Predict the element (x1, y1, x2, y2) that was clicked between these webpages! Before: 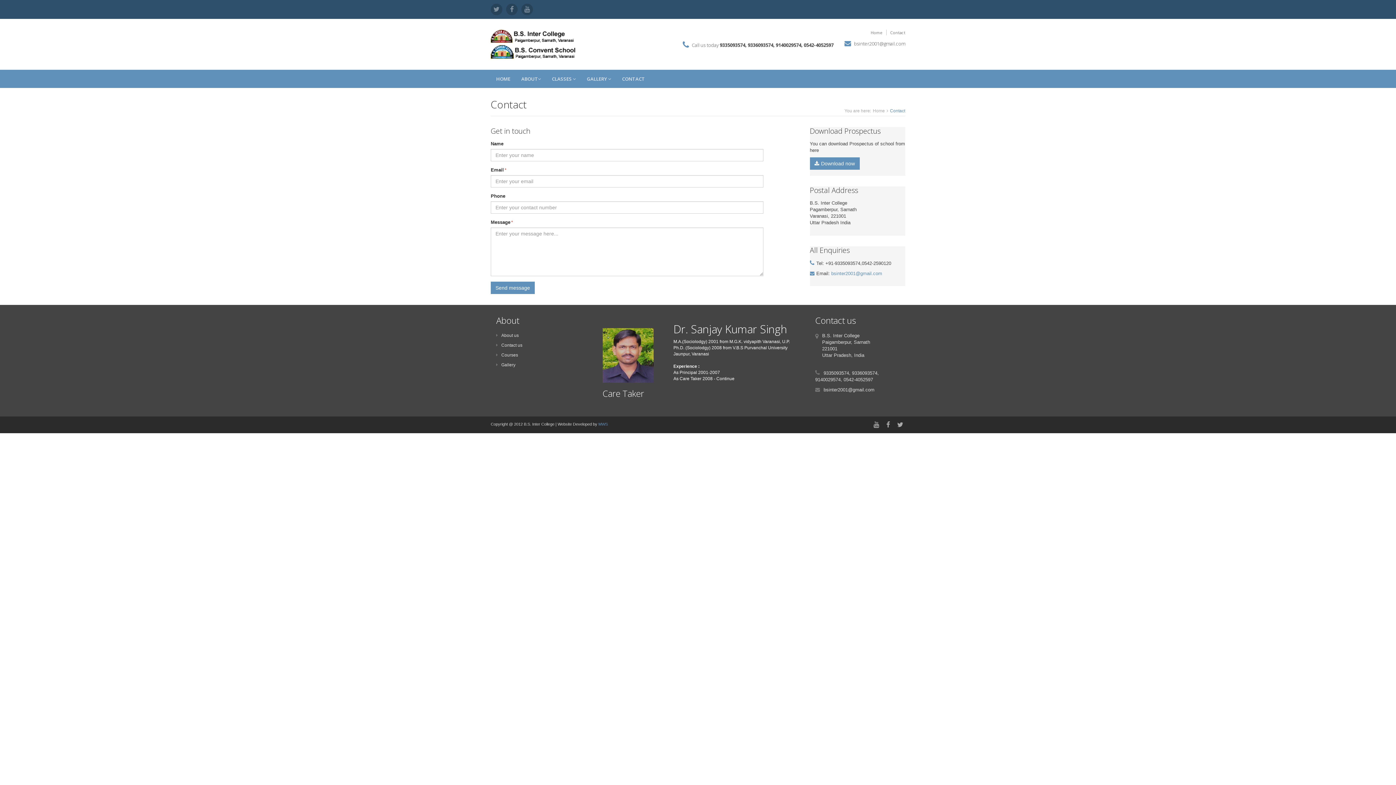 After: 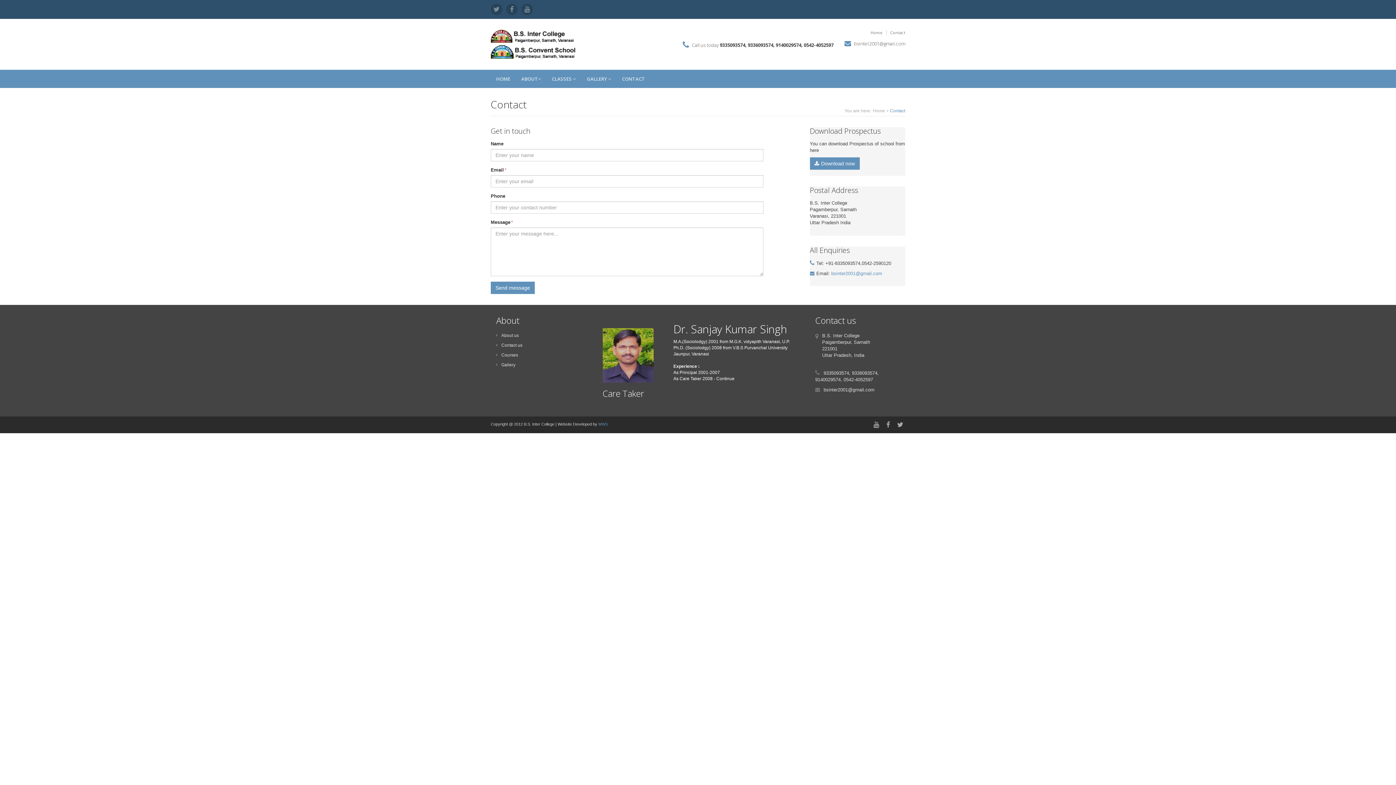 Action: bbox: (496, 342, 522, 348) label: Contact us